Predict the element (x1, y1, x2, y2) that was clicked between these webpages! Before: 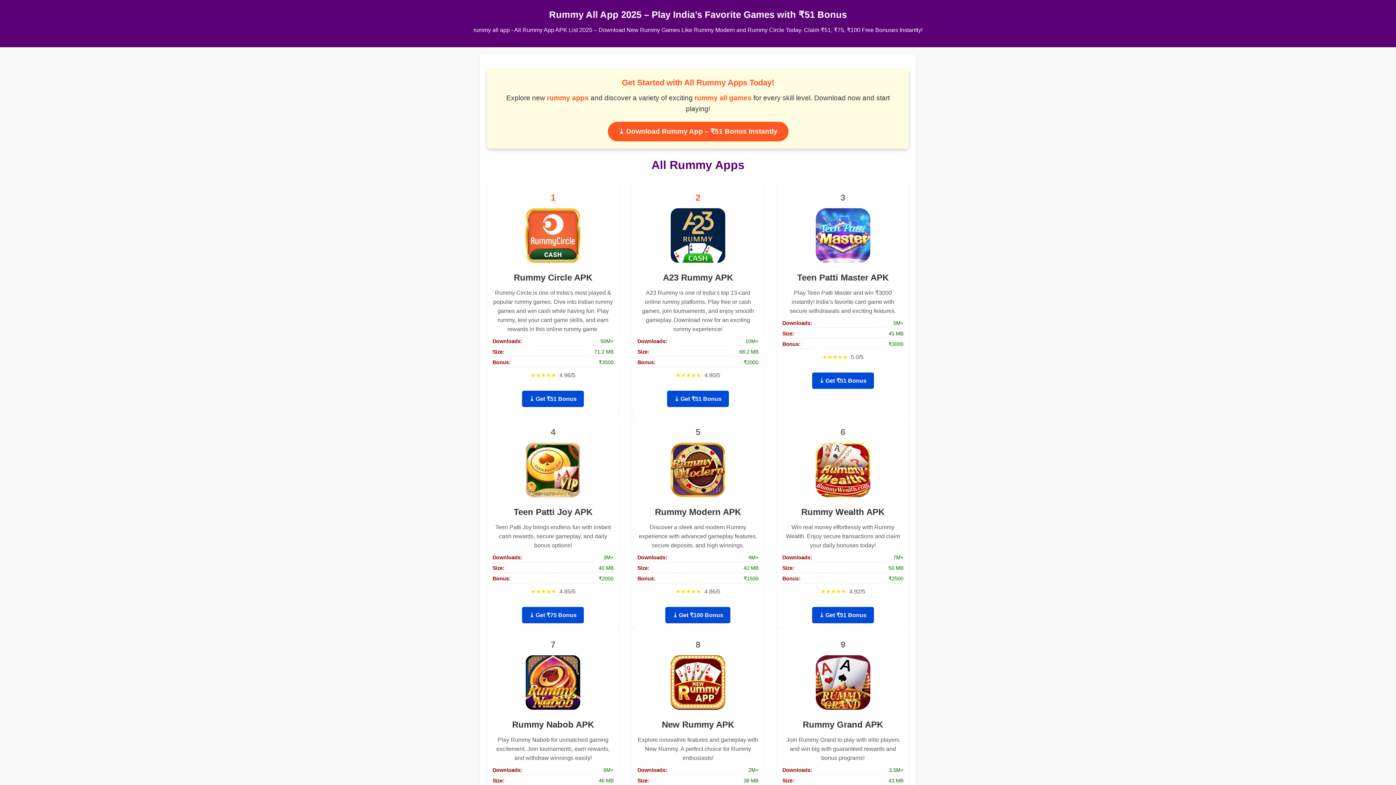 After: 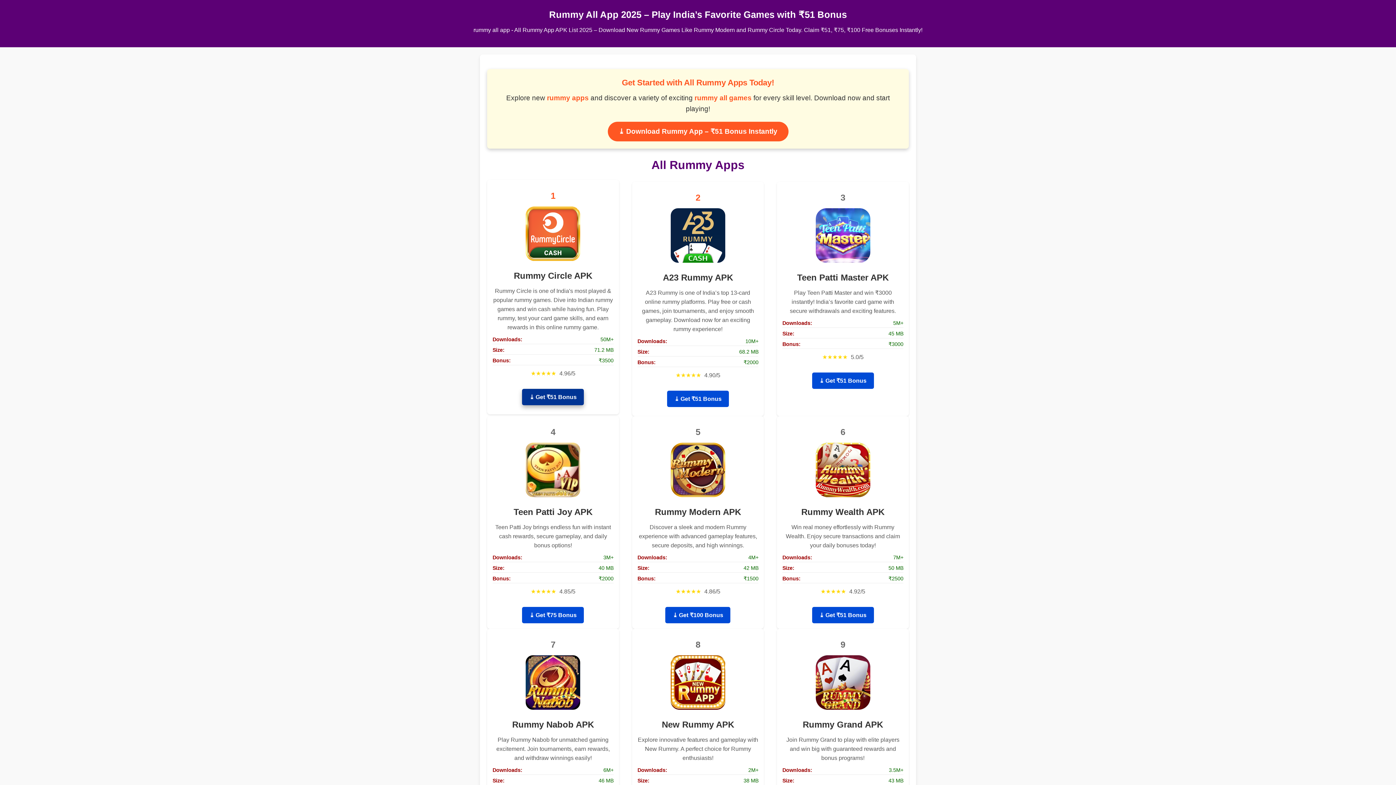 Action: bbox: (522, 390, 584, 407) label: ⤓ Get ₹51 Bonus